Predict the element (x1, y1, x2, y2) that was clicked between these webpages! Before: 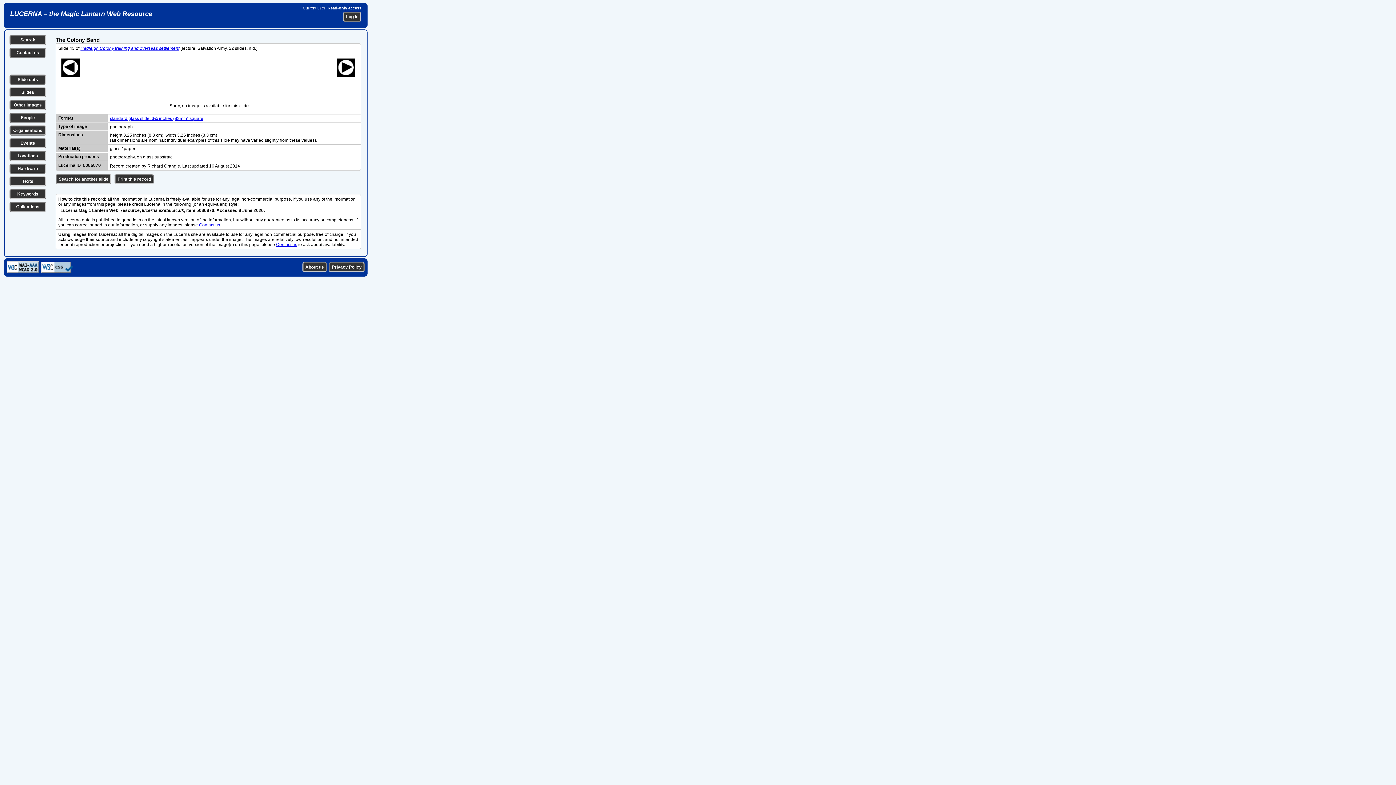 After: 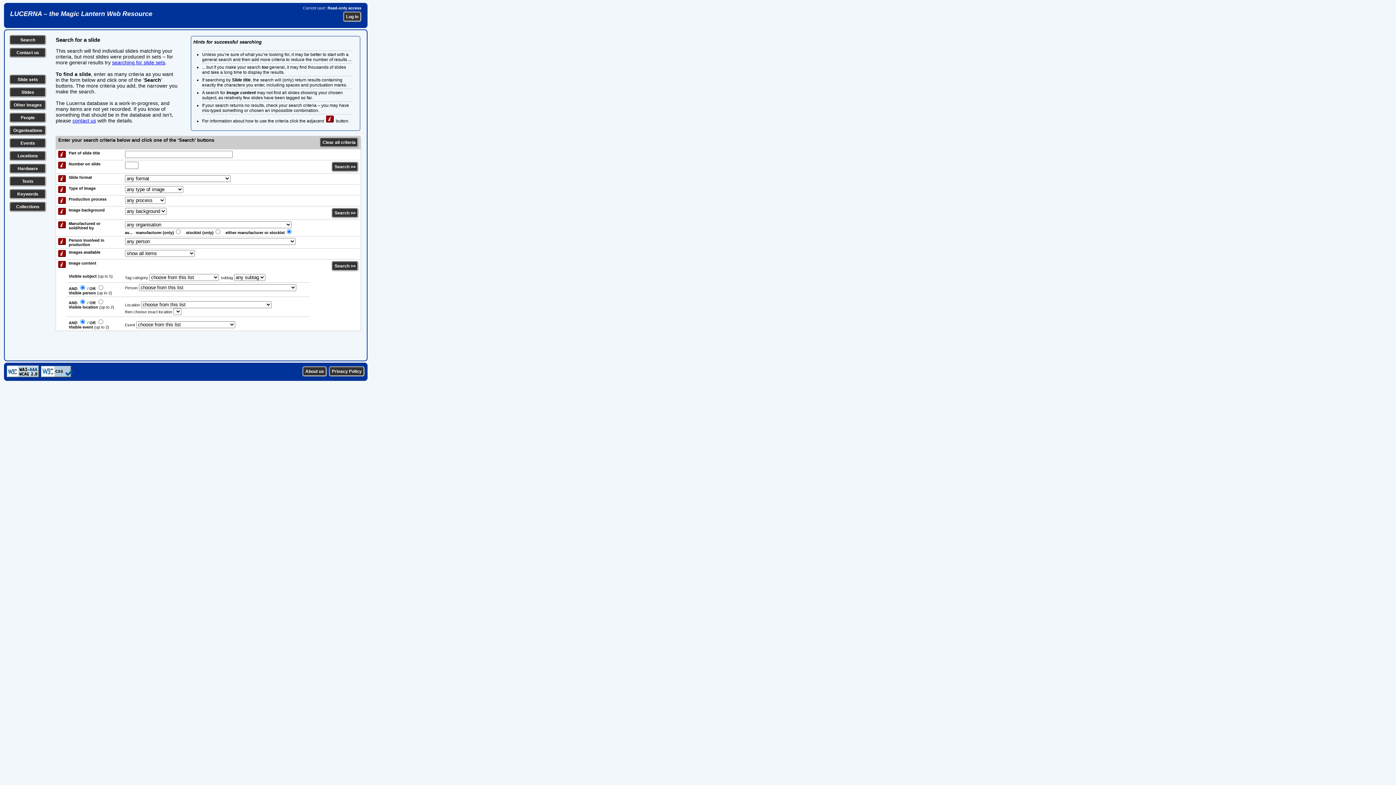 Action: bbox: (55, 174, 111, 184) label: Search for another slide